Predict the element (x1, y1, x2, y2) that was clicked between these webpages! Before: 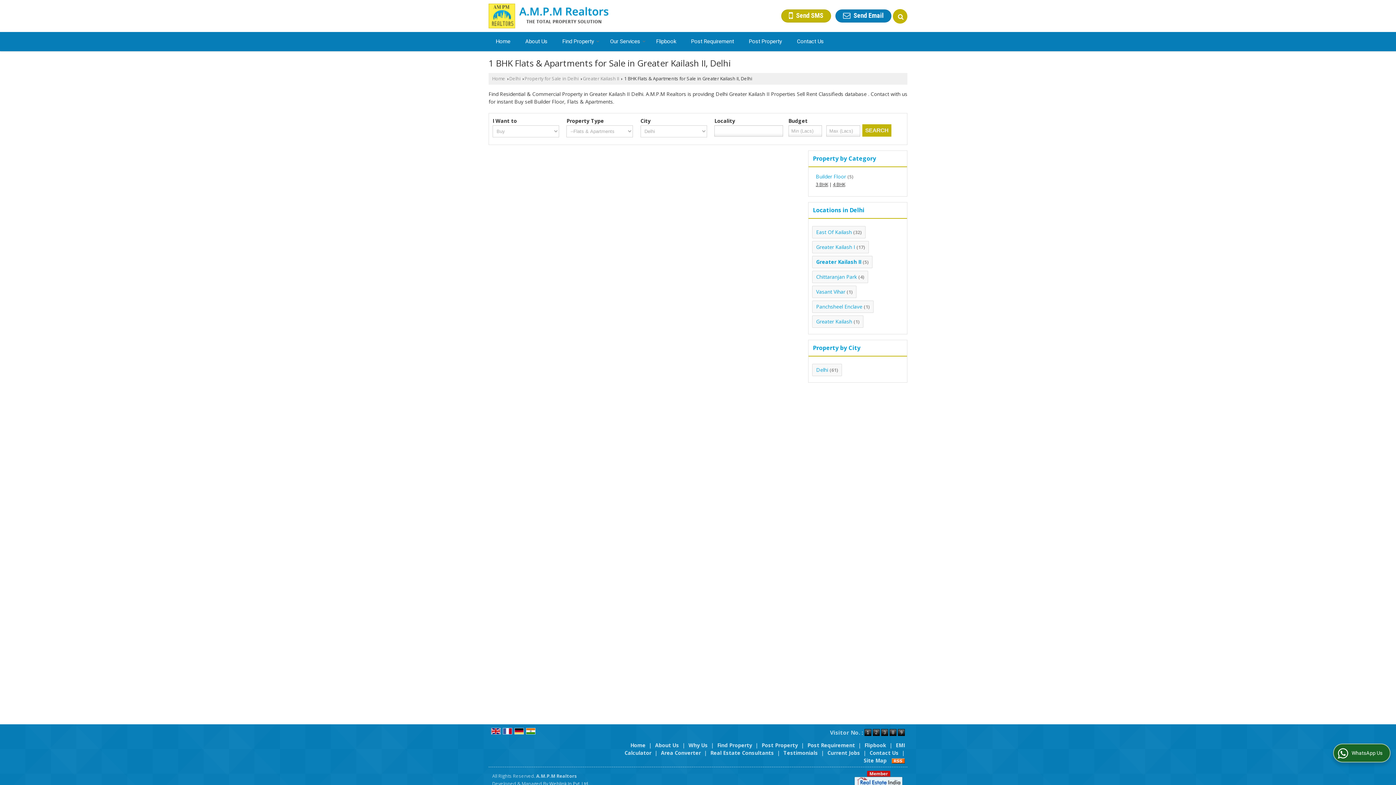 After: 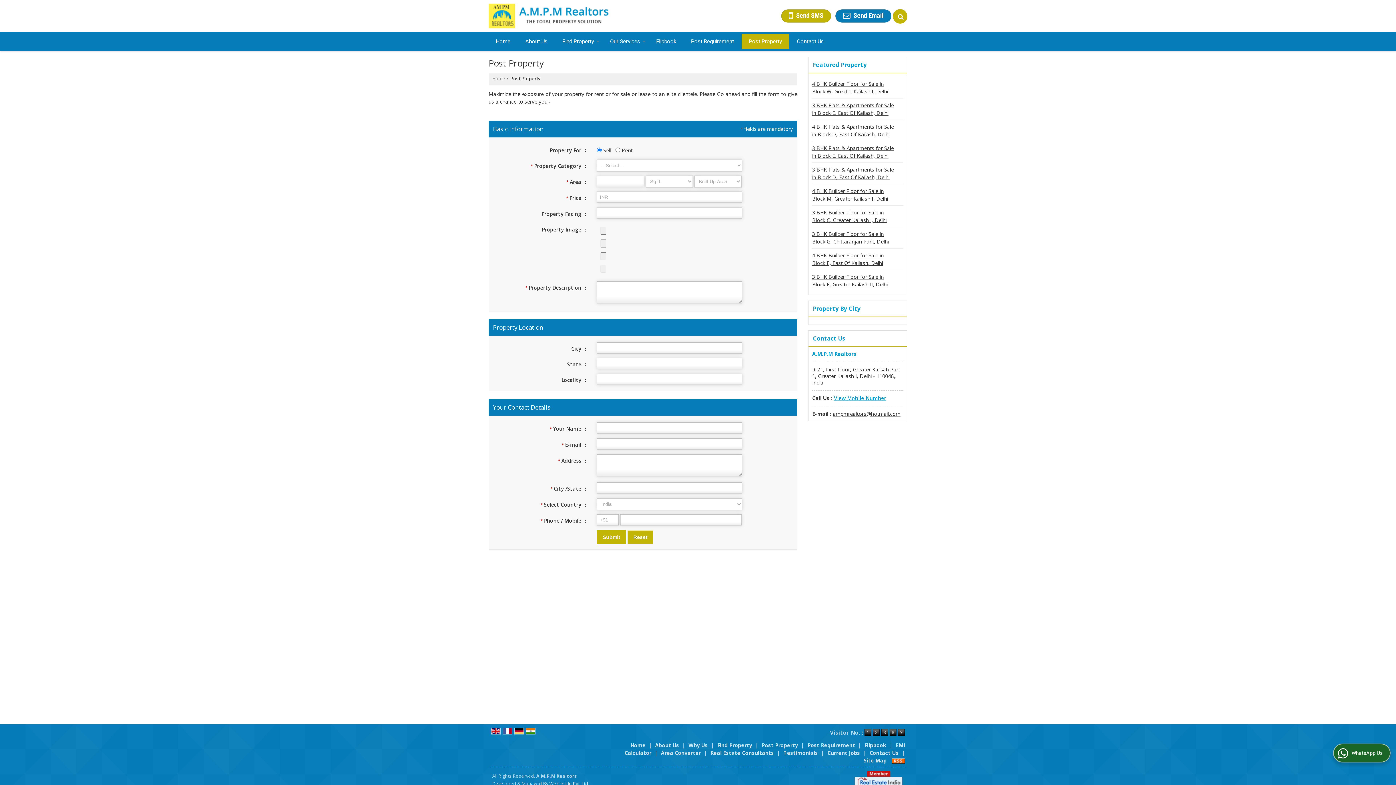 Action: label: Post Property bbox: (761, 742, 798, 749)